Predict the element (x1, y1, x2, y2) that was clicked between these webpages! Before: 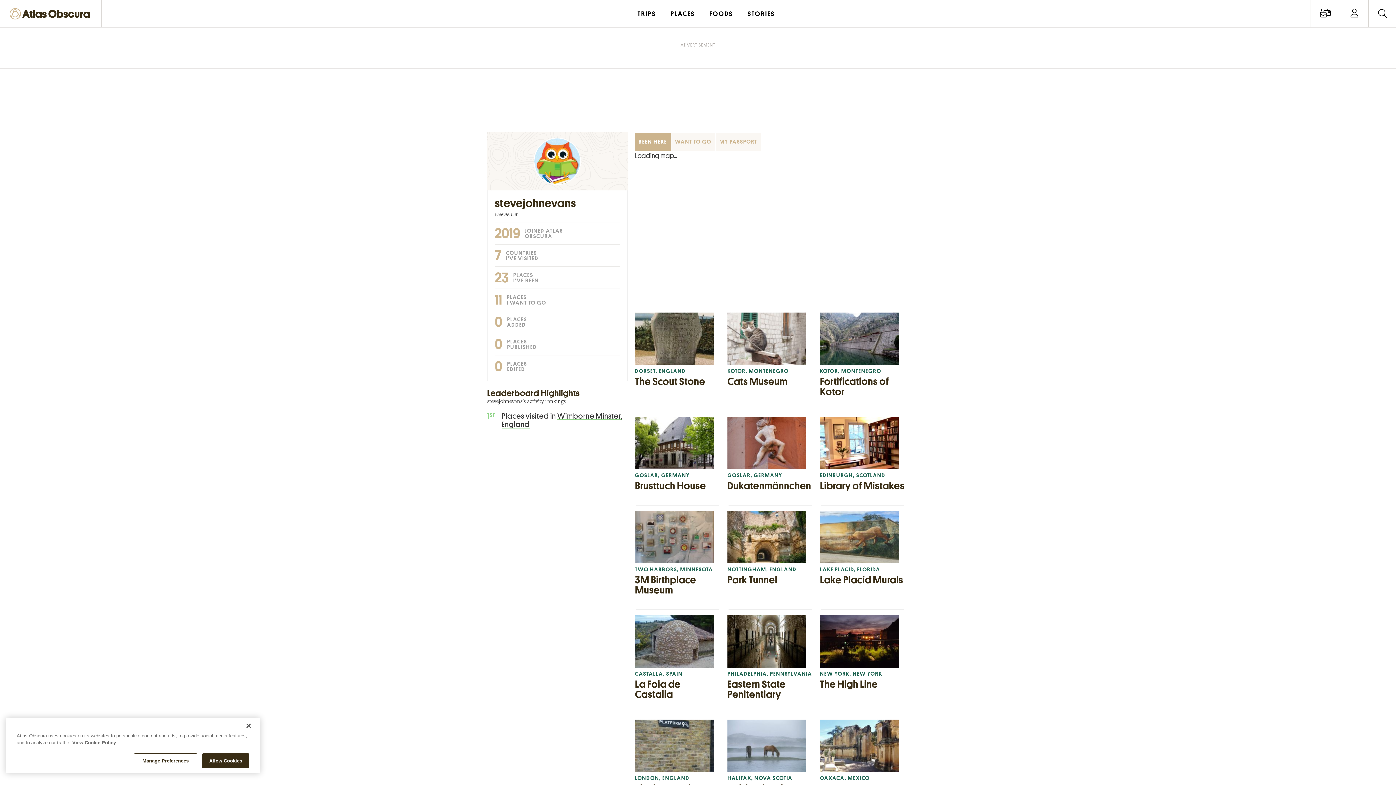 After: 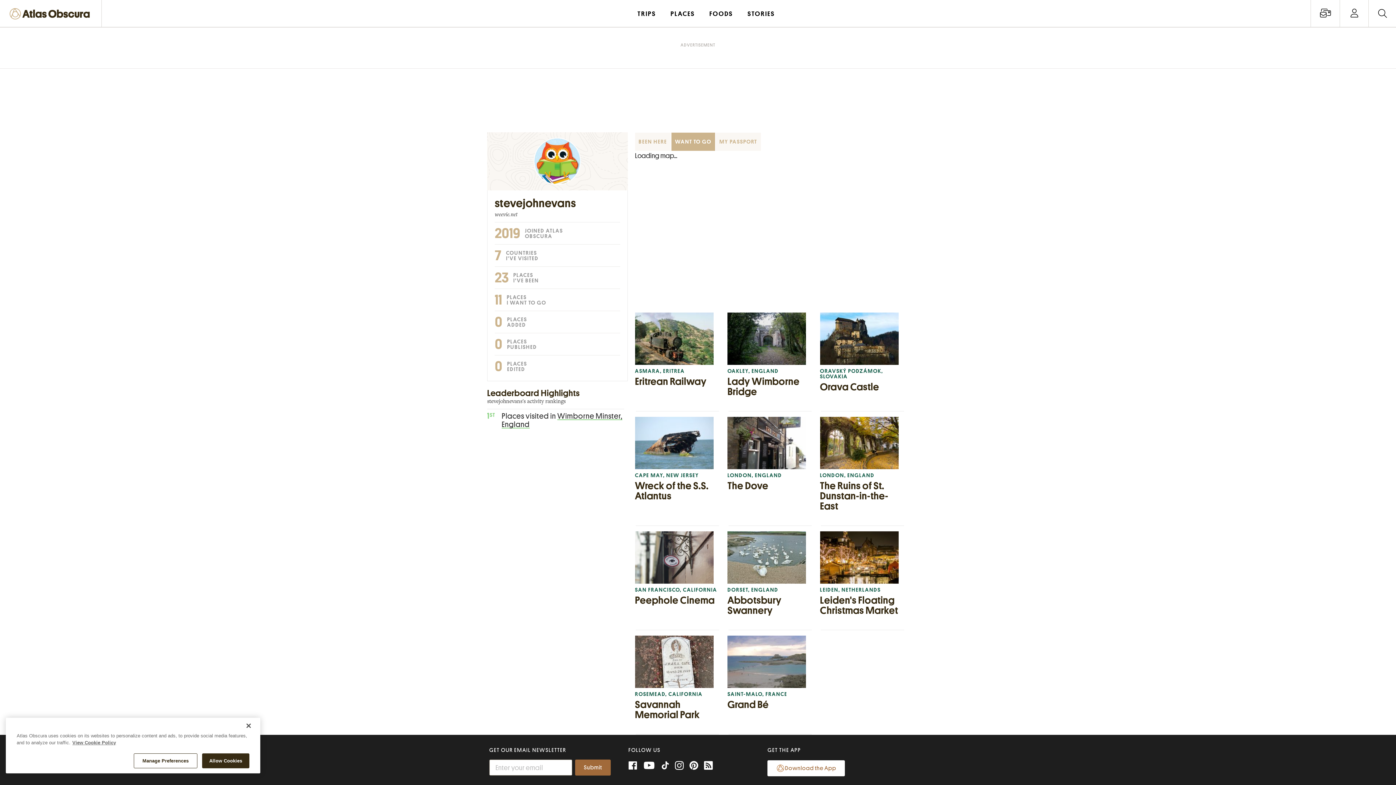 Action: bbox: (494, 288, 620, 310) label: 11 PLACES
I WANT TO GO